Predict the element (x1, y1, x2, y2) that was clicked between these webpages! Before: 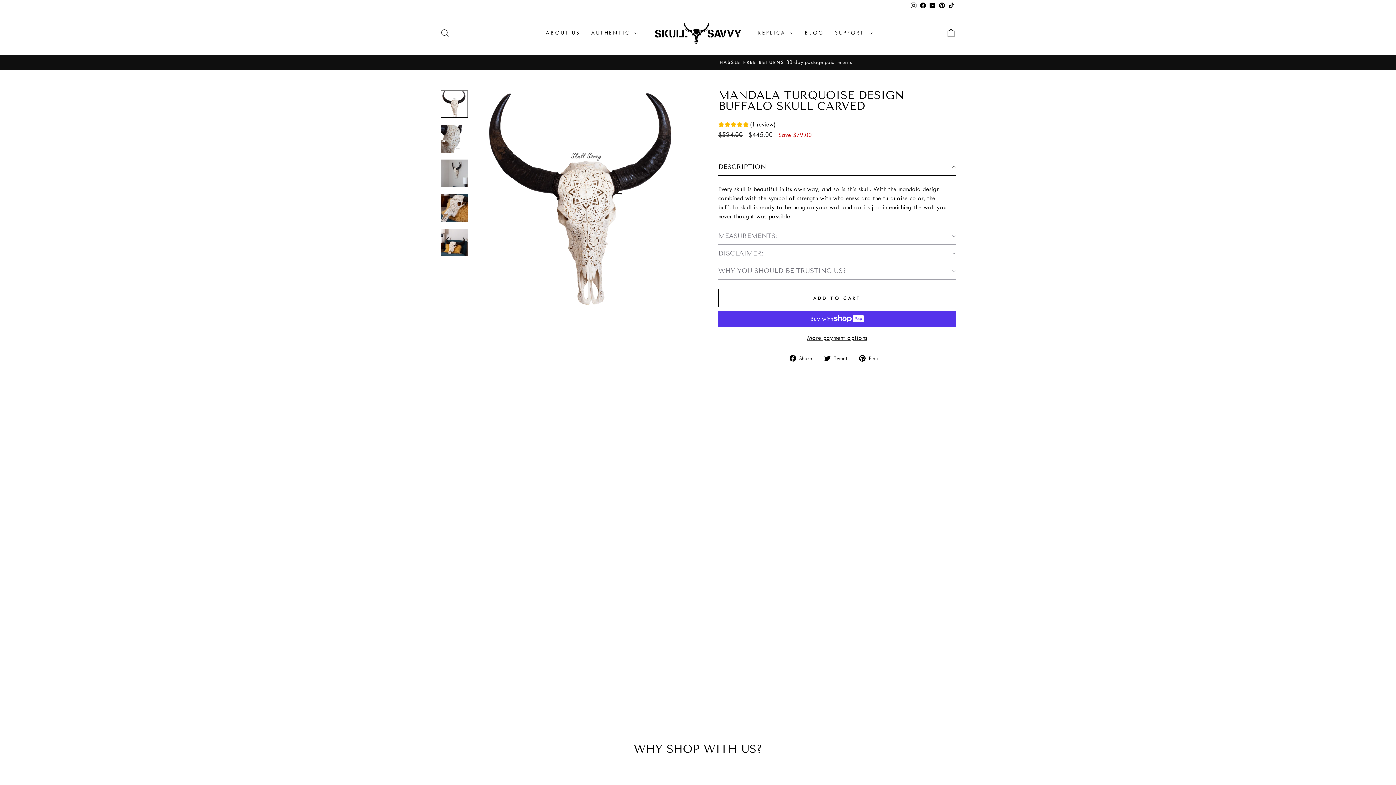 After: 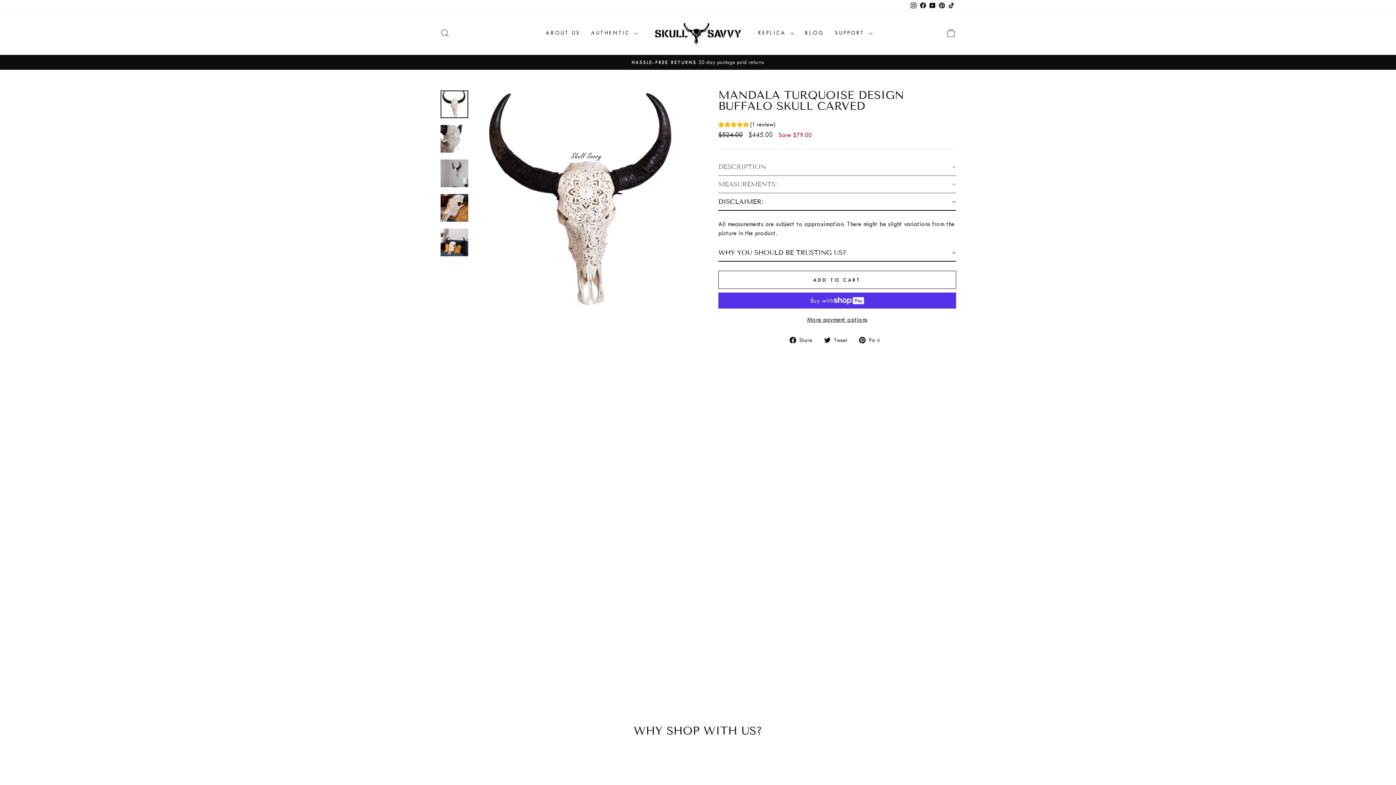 Action: label: DISCLAIMER: bbox: (718, 245, 956, 262)